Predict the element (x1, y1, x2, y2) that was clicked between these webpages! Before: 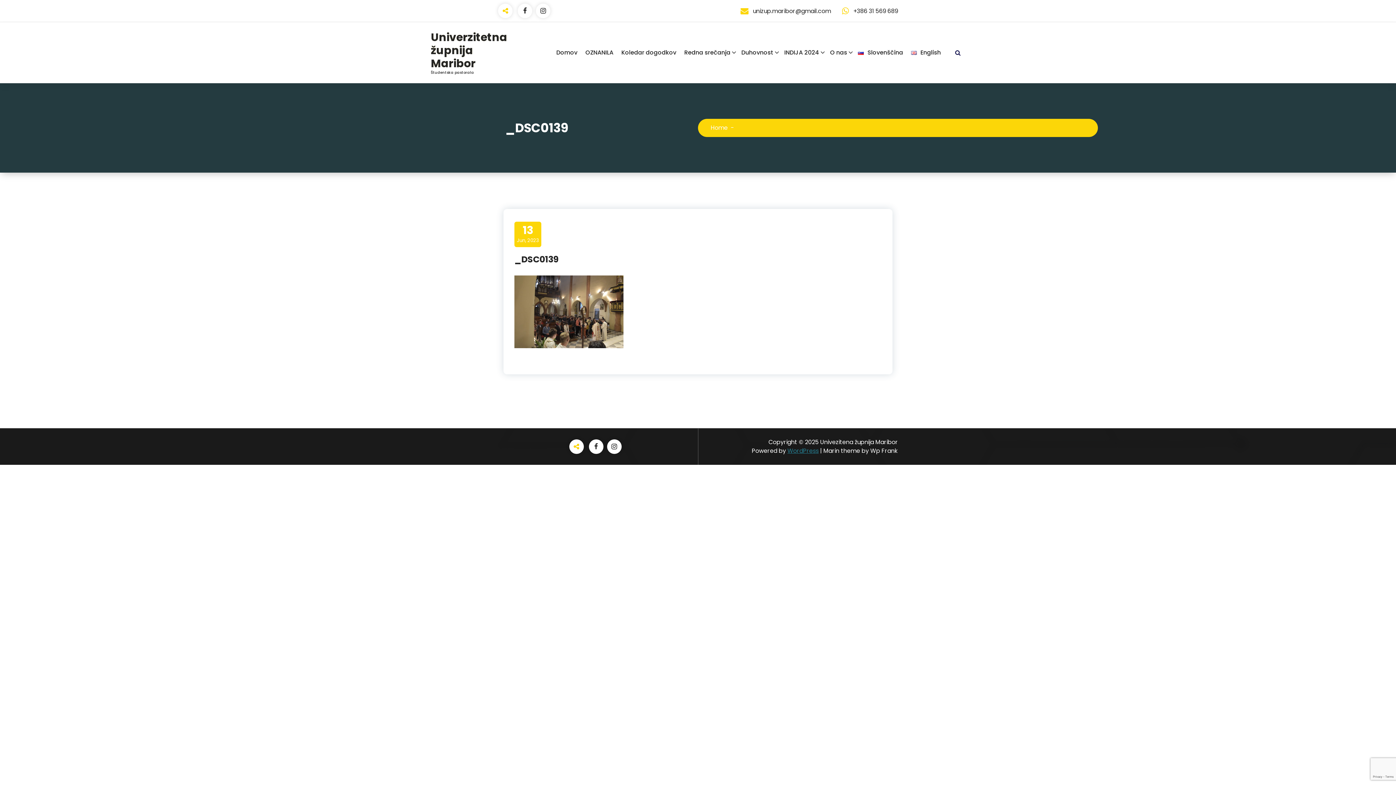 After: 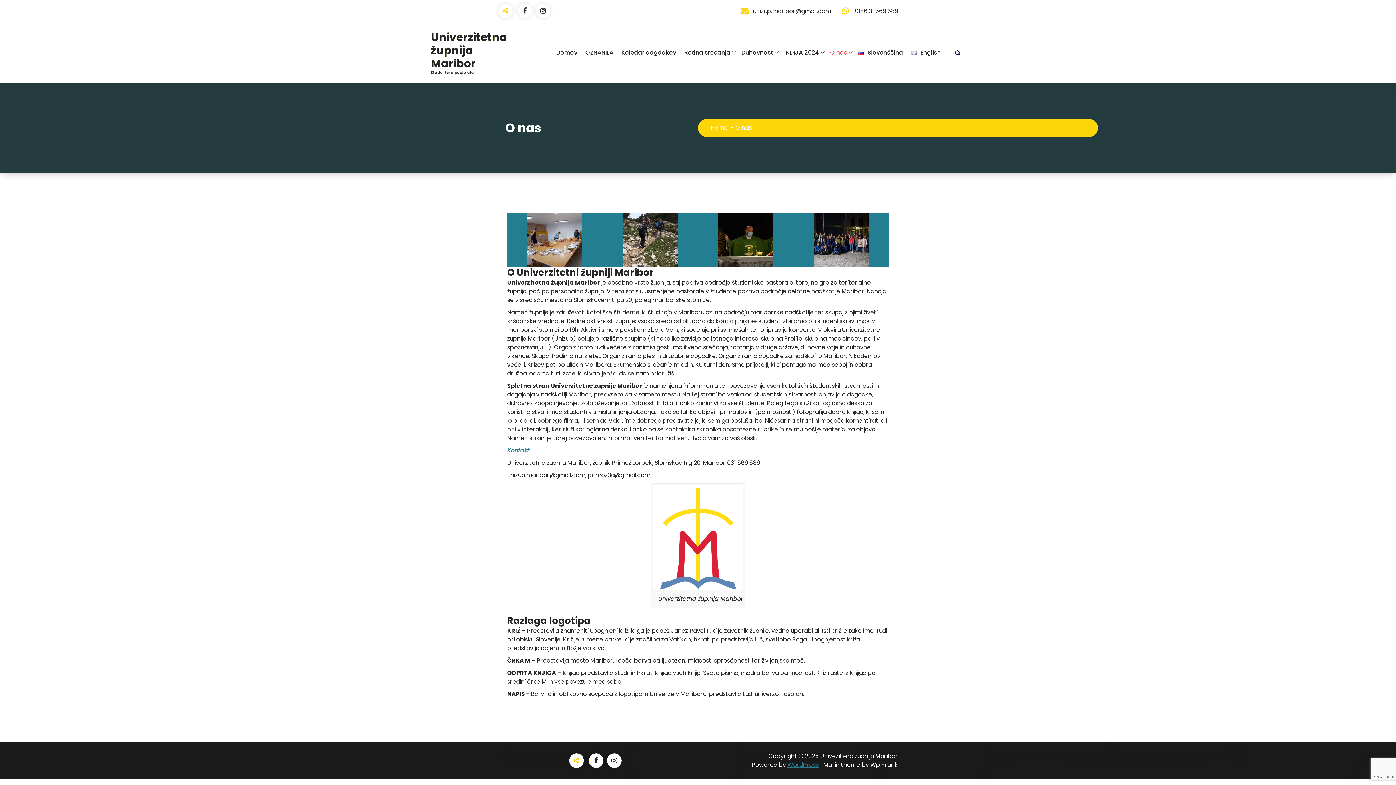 Action: bbox: (825, 44, 854, 60) label: O nas